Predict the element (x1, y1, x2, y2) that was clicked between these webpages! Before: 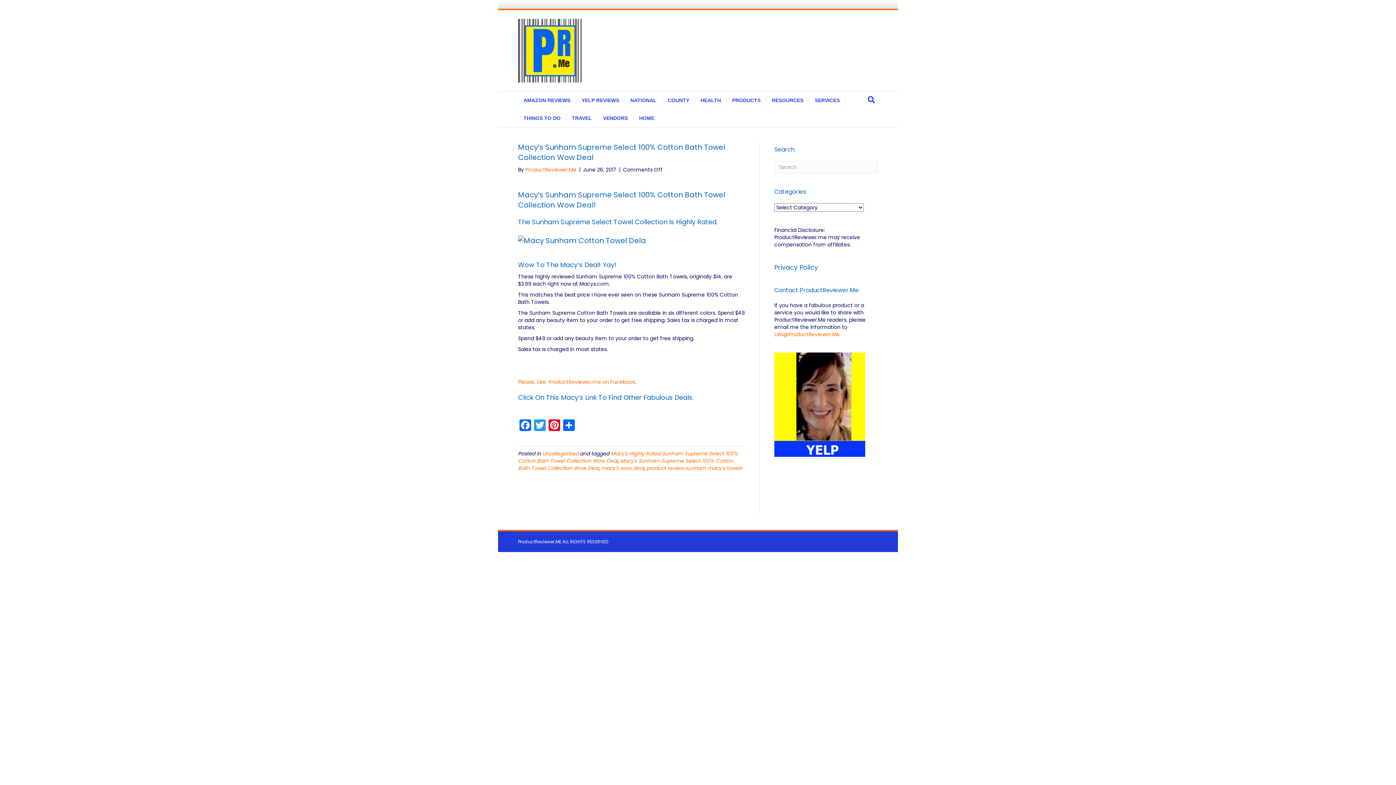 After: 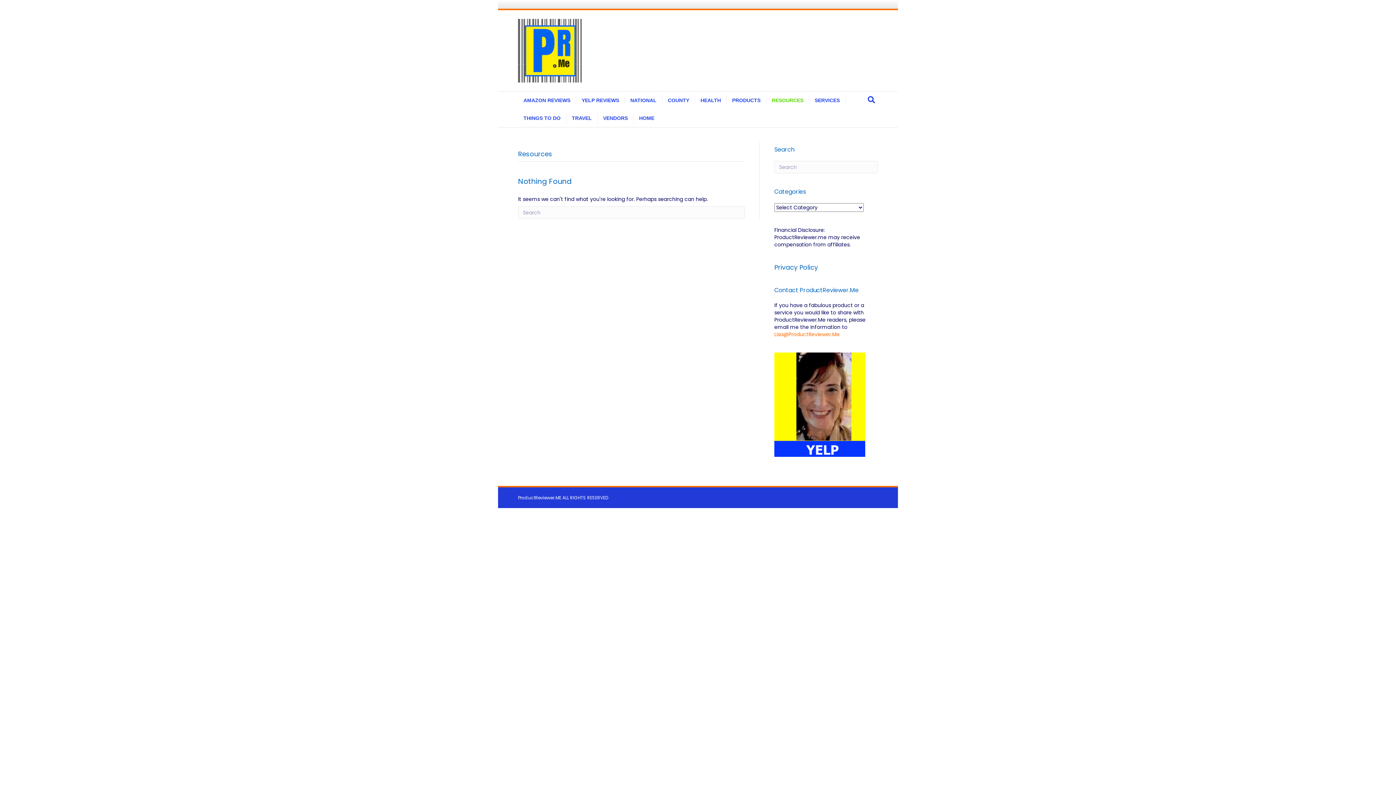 Action: label: RESOURCES bbox: (766, 95, 809, 105)